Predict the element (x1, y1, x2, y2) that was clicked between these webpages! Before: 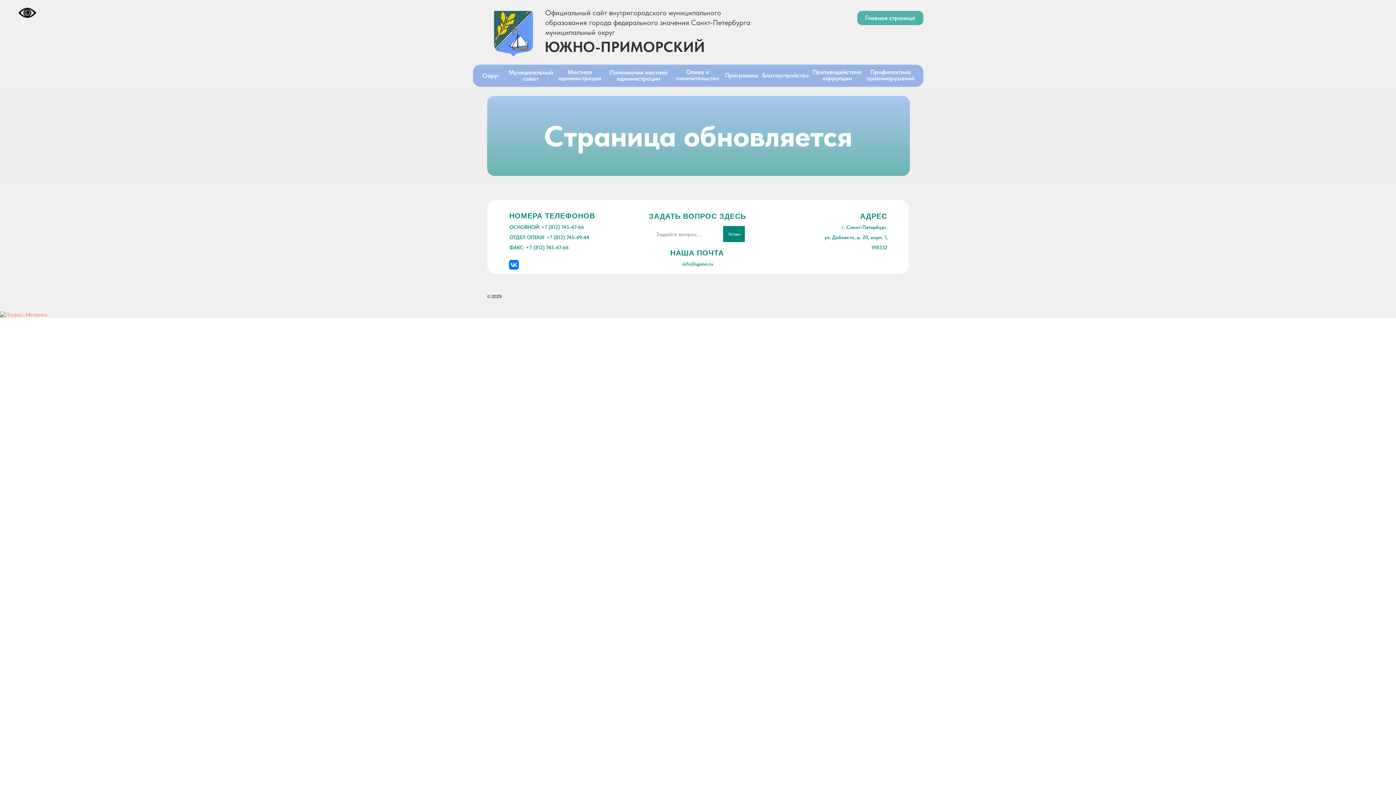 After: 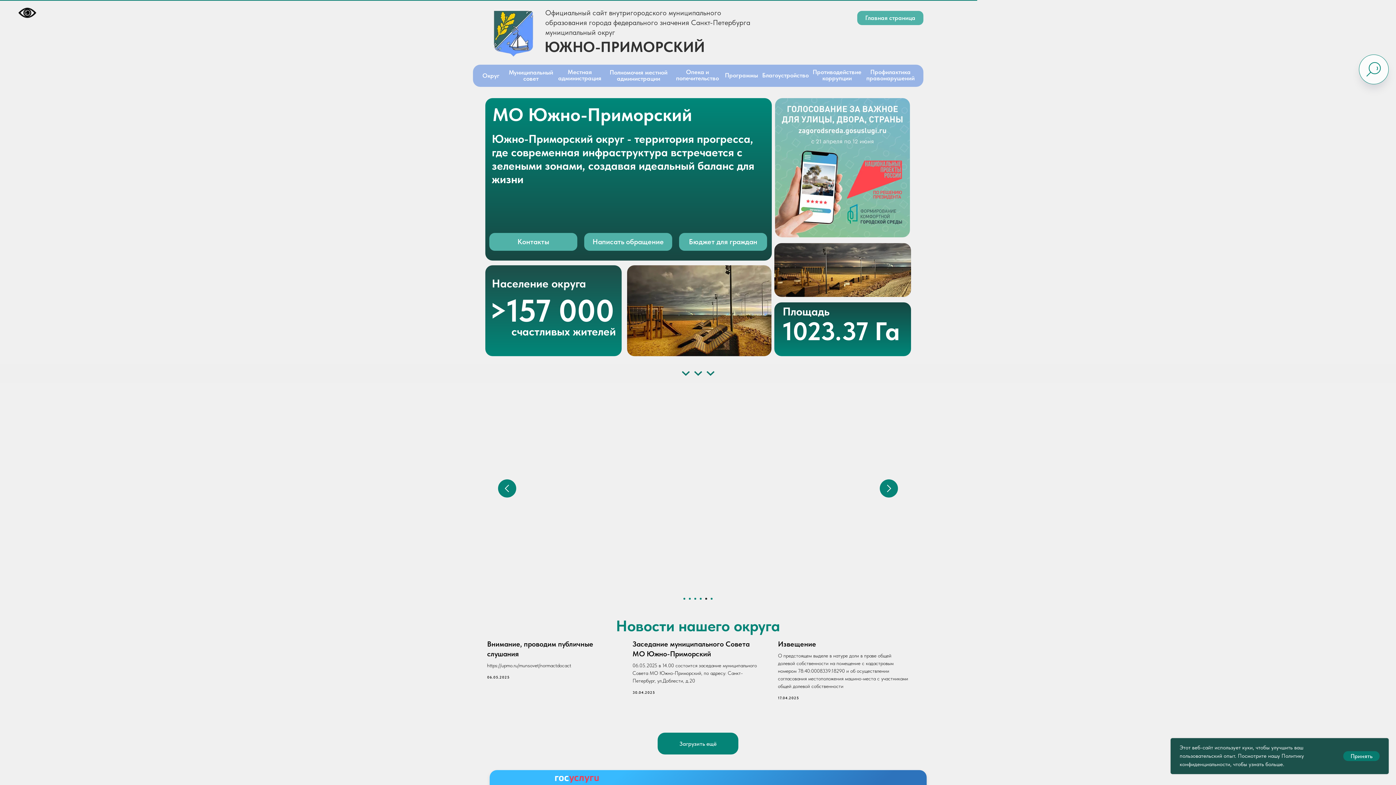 Action: label: Официальный сайт внутригородского муниципального образования города федерального значения Санкт-Петербурга
муниципальный округ bbox: (545, 8, 750, 36)